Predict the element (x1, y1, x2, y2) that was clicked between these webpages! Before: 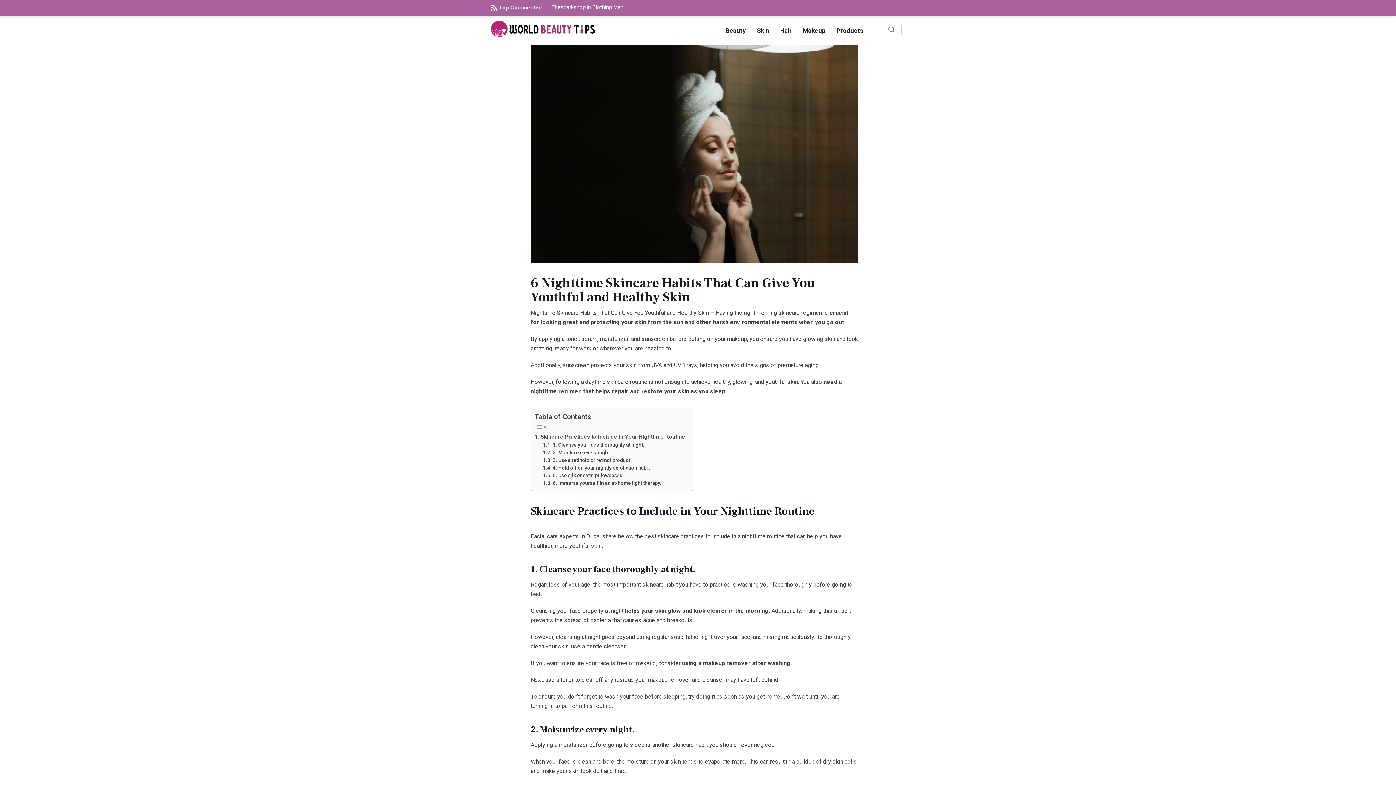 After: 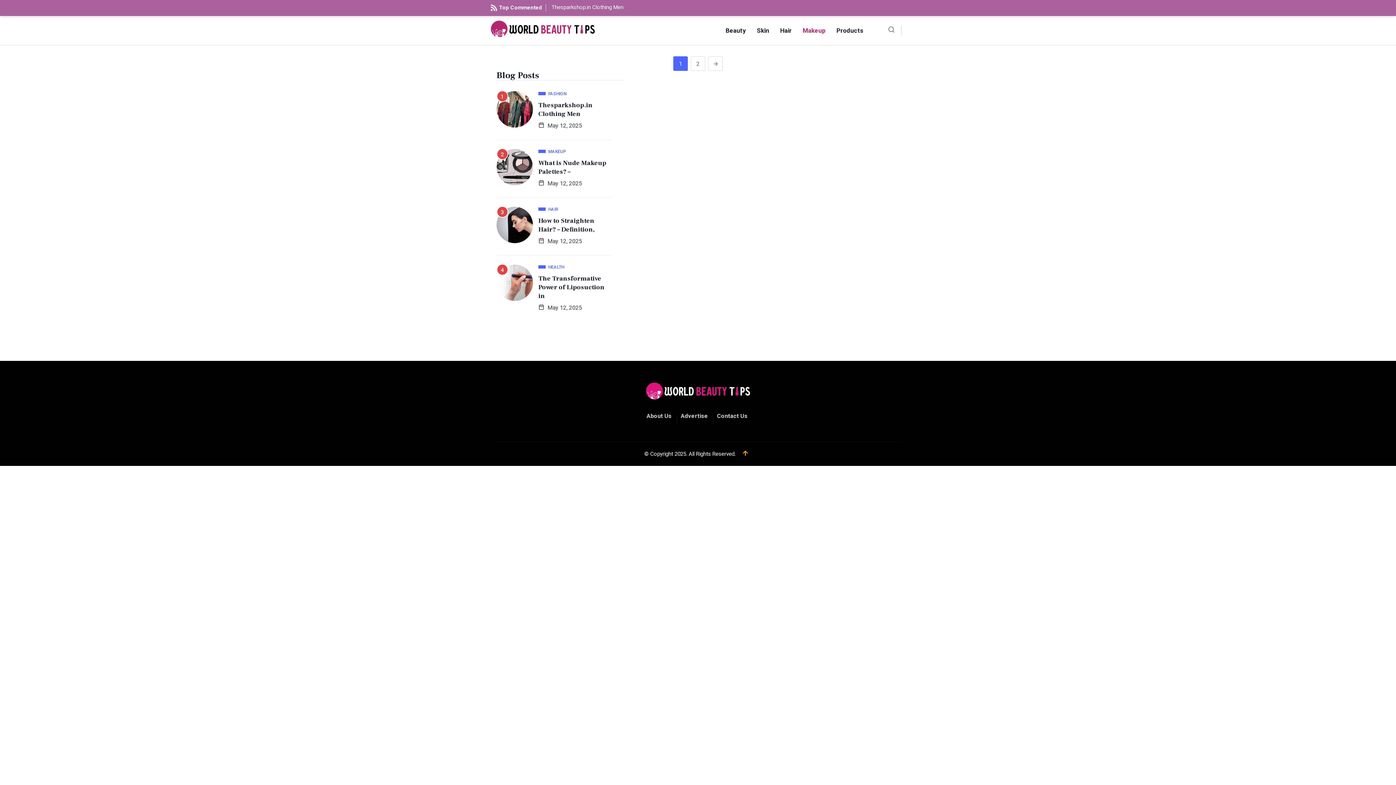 Action: bbox: (797, 16, 831, 45) label: Makeup